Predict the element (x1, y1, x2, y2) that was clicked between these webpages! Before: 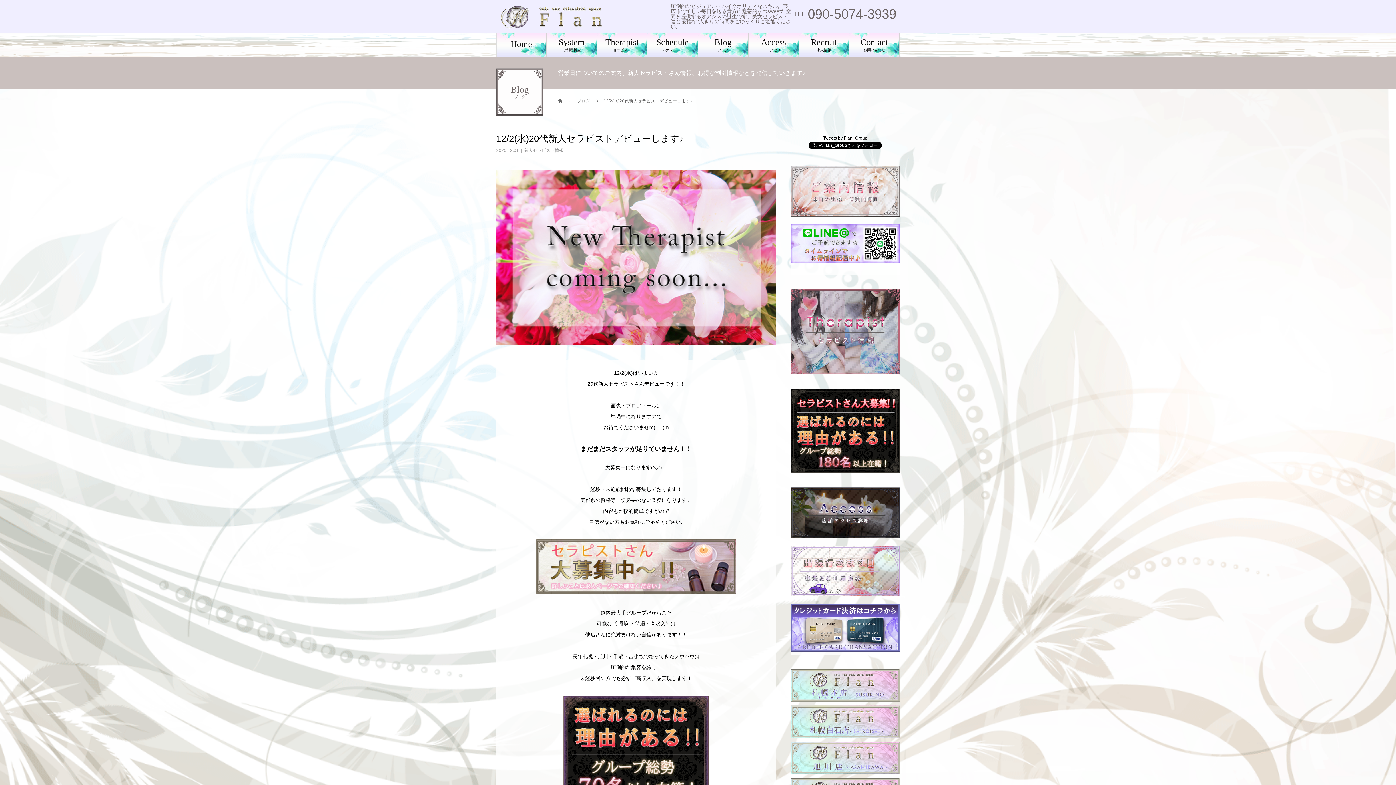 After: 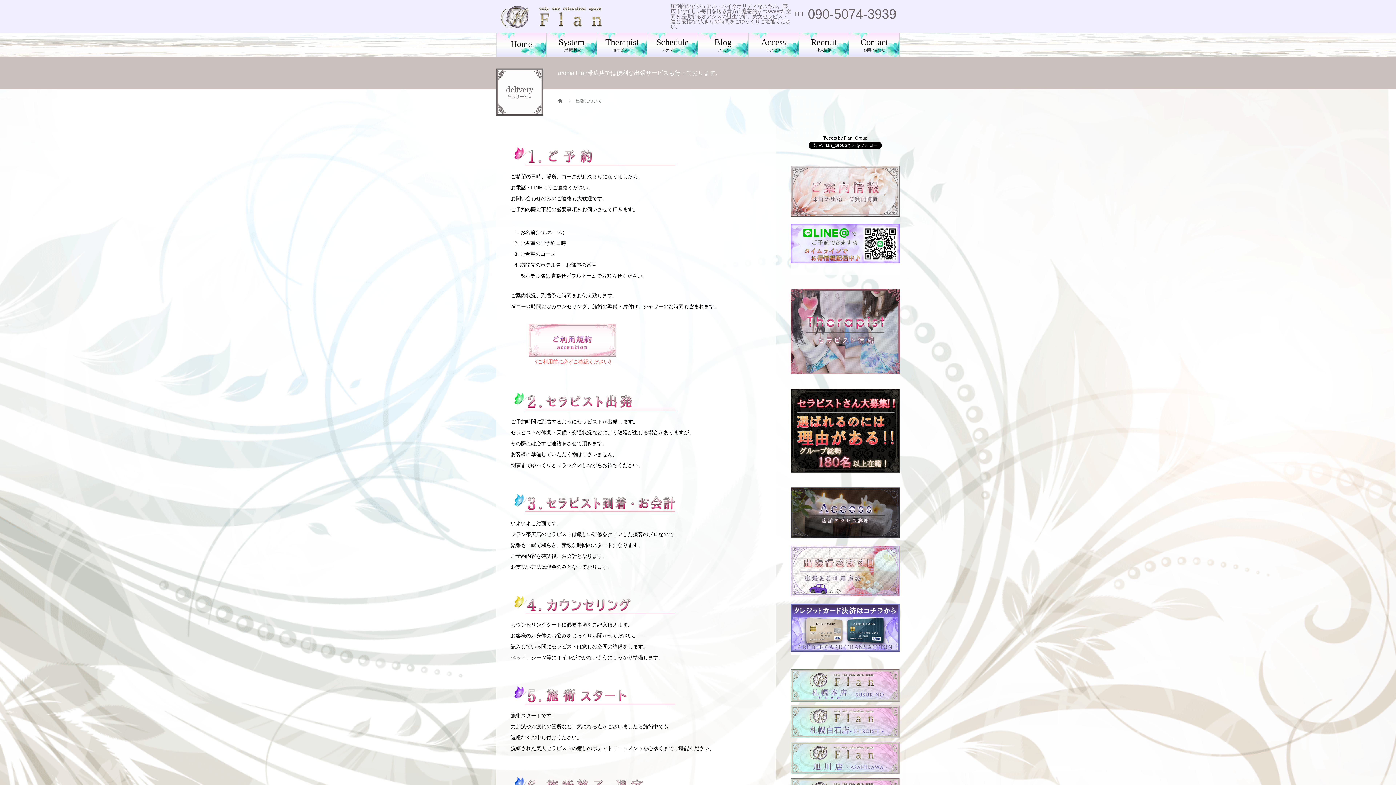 Action: bbox: (790, 545, 900, 596)